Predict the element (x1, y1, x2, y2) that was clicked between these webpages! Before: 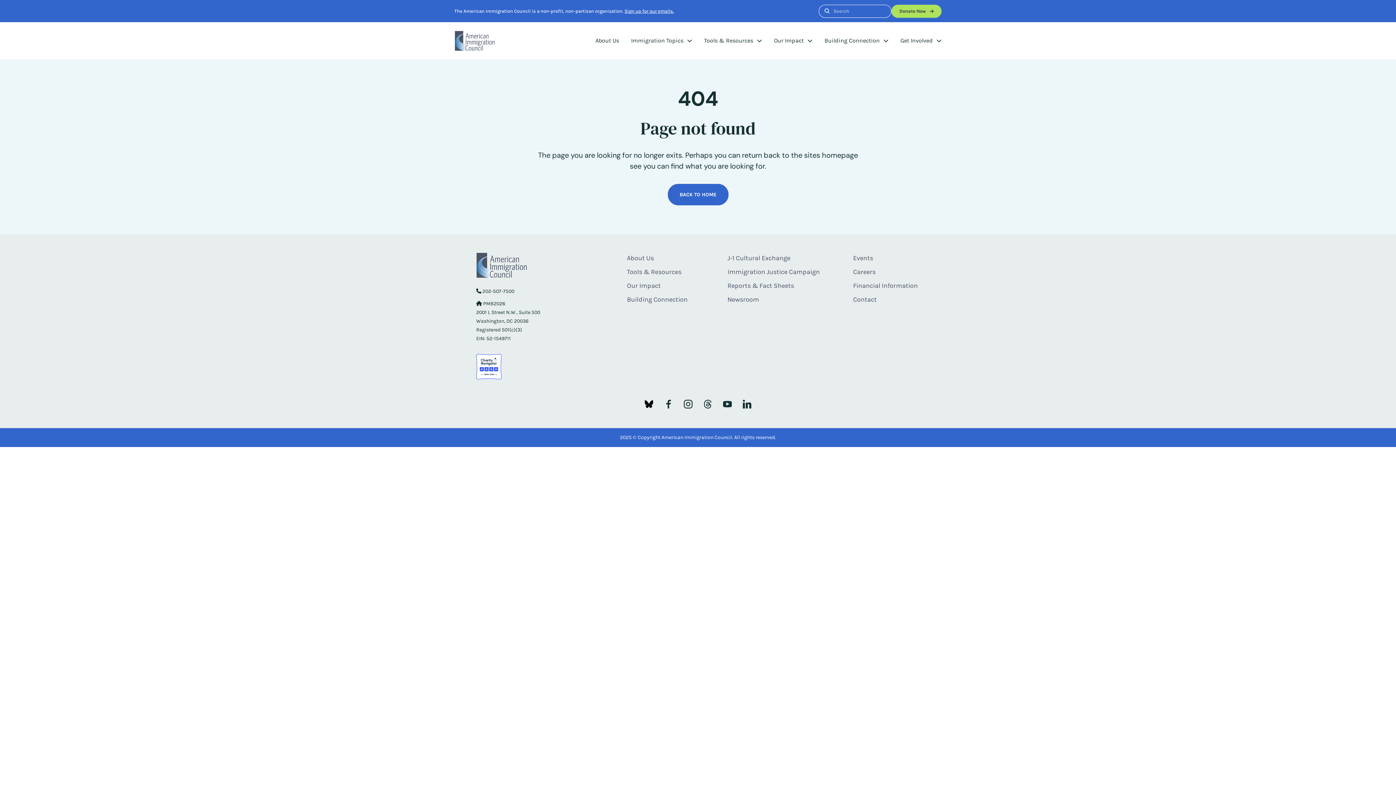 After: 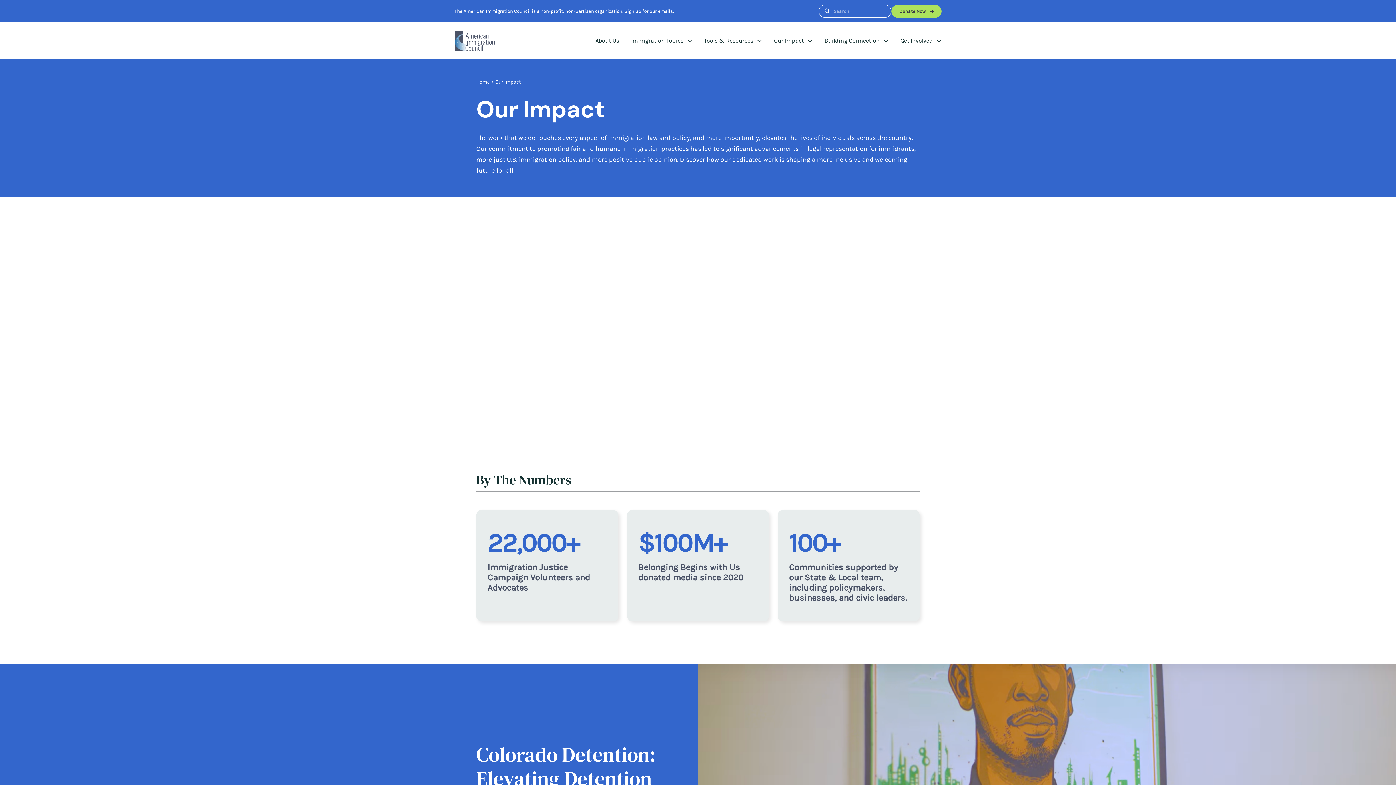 Action: label: Our Impact bbox: (627, 281, 660, 289)